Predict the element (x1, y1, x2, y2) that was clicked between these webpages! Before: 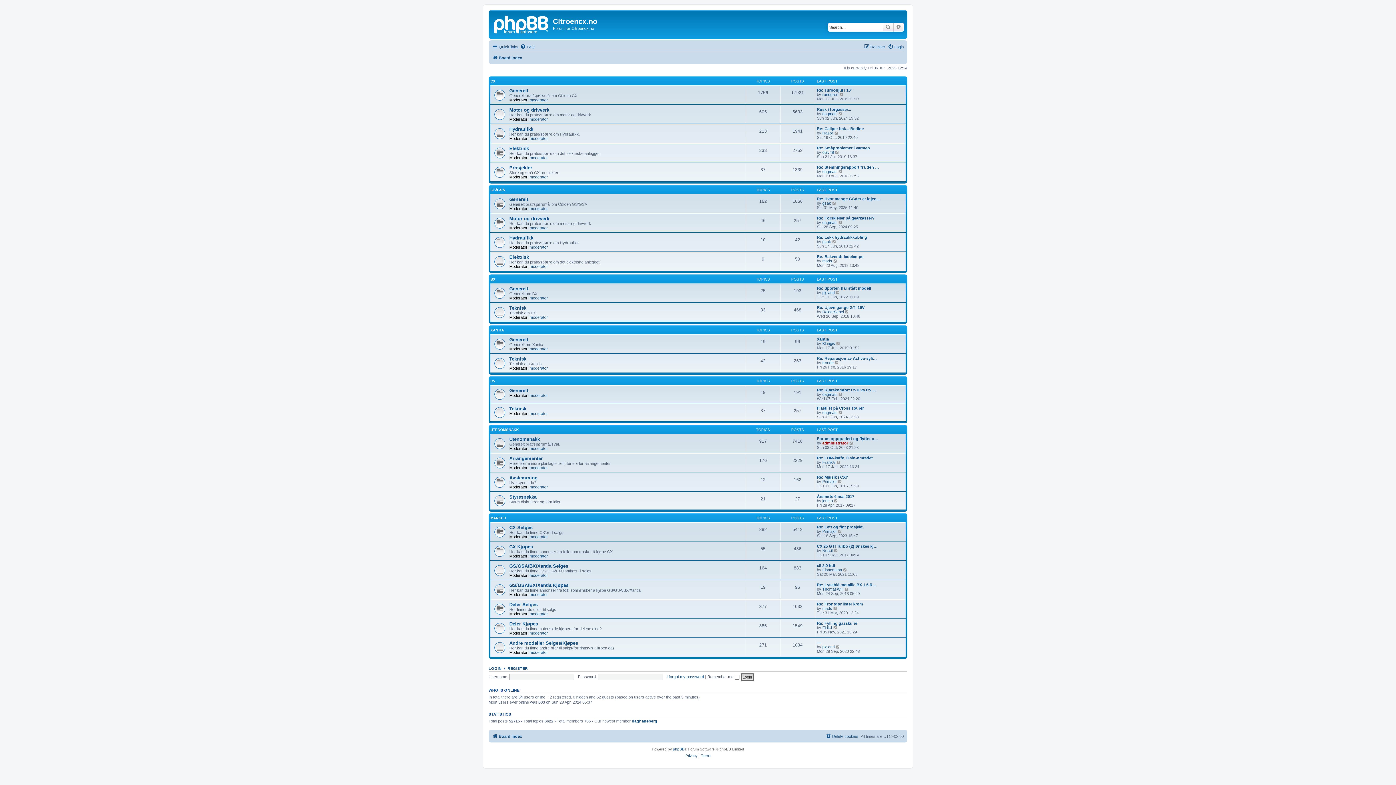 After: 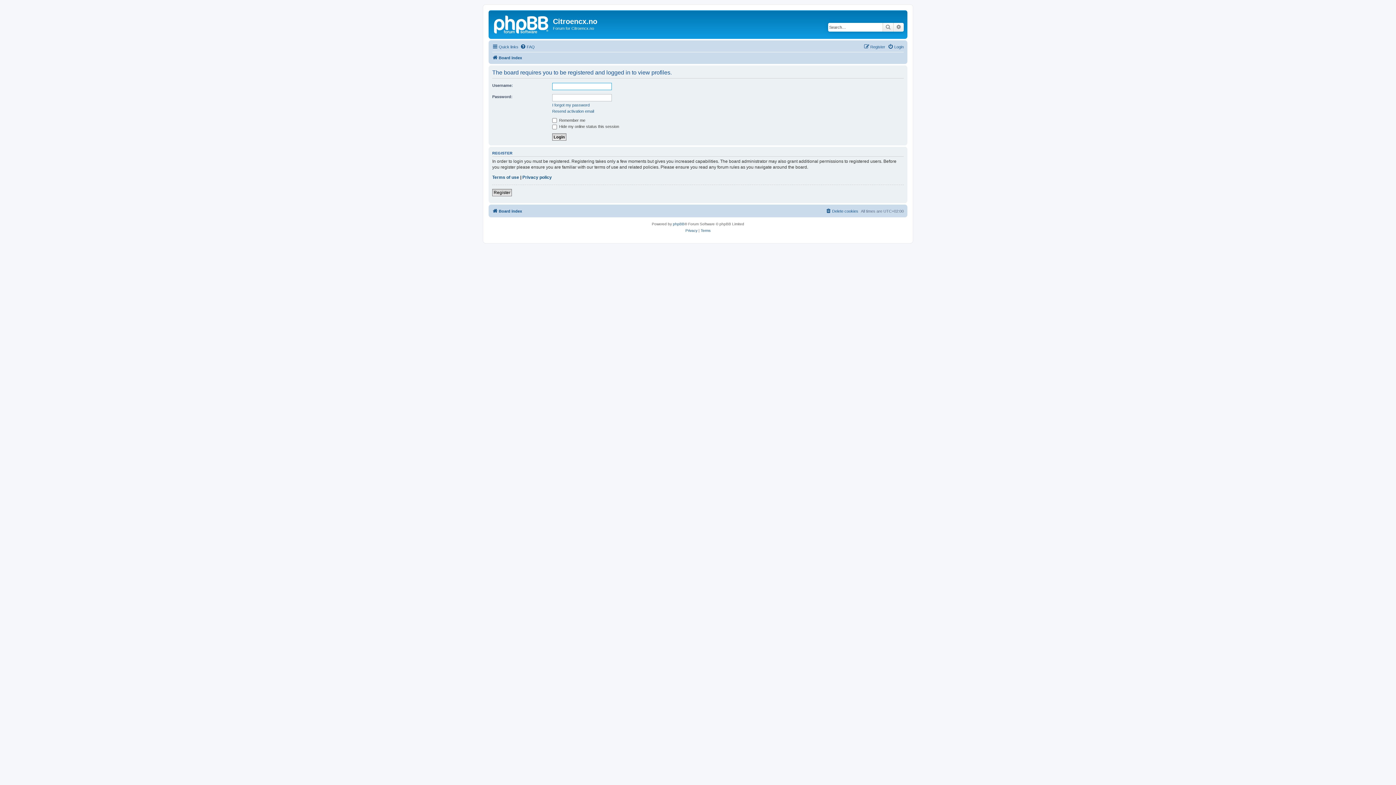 Action: bbox: (822, 392, 837, 396) label: dagmatti